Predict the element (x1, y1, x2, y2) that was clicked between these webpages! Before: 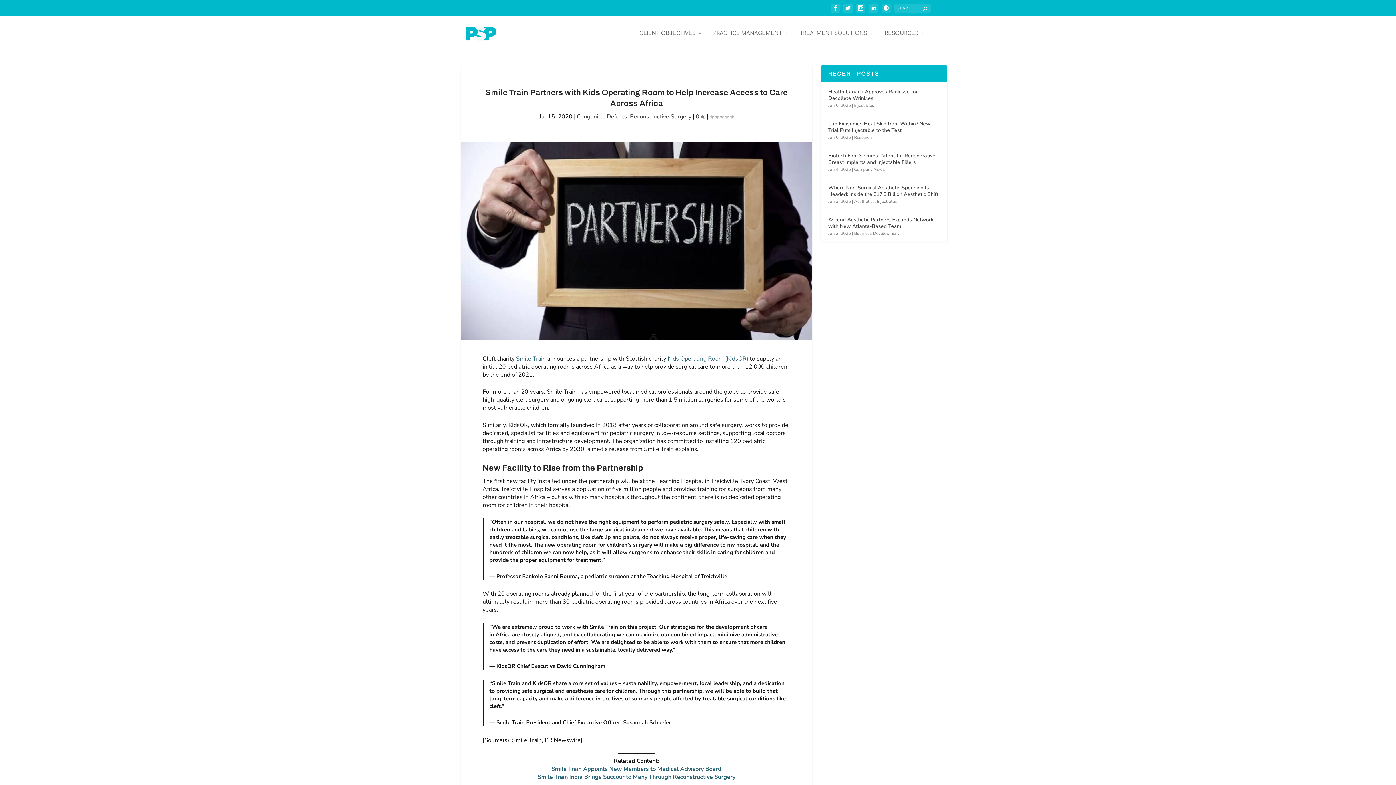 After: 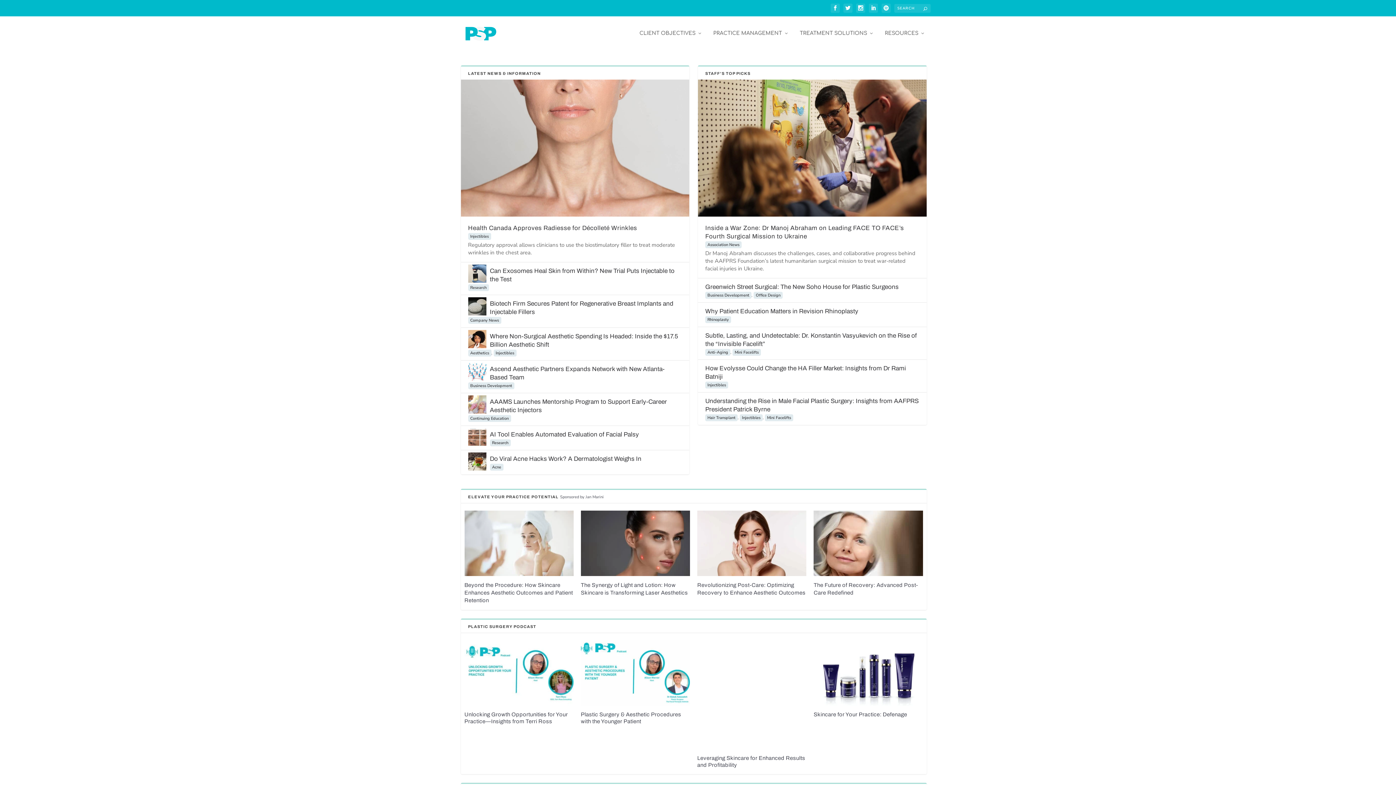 Action: bbox: (465, 25, 496, 41)